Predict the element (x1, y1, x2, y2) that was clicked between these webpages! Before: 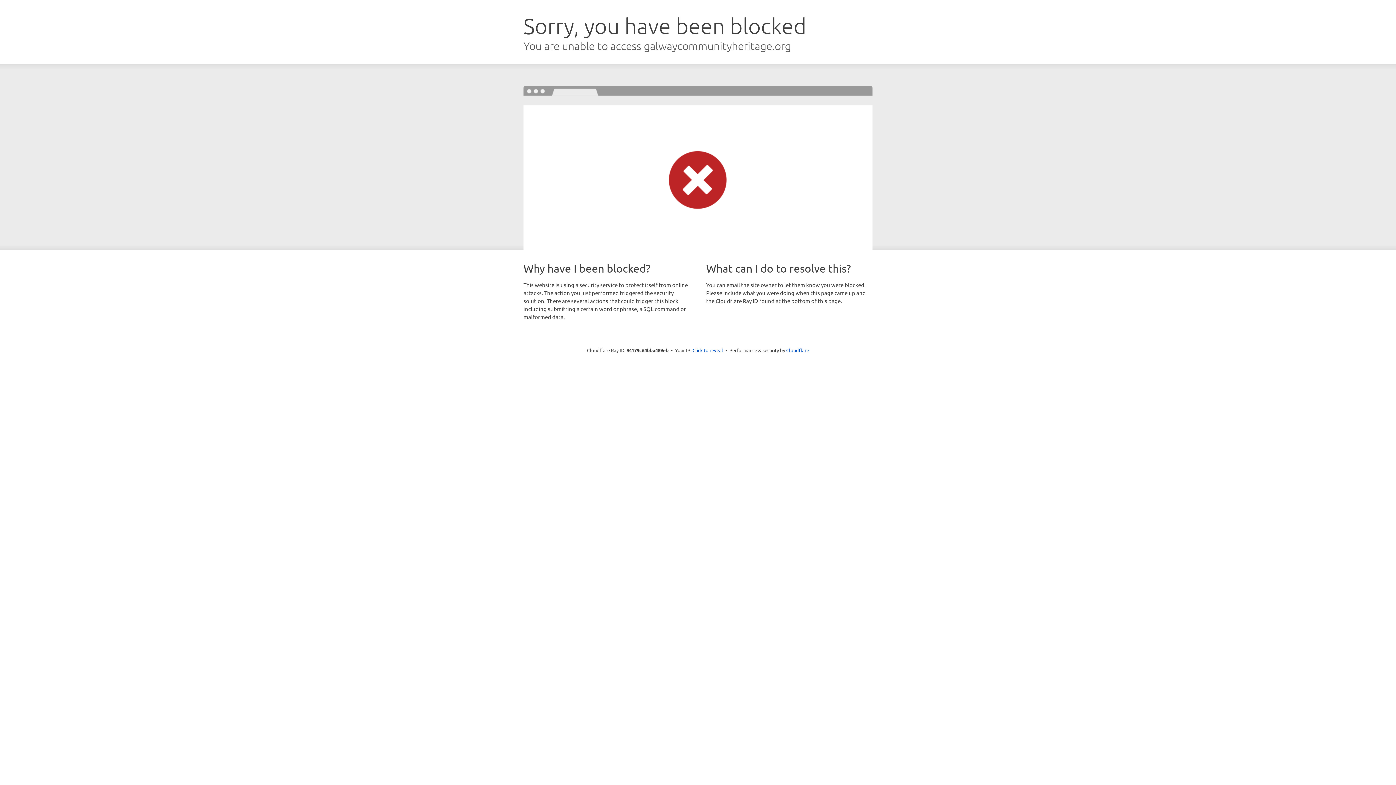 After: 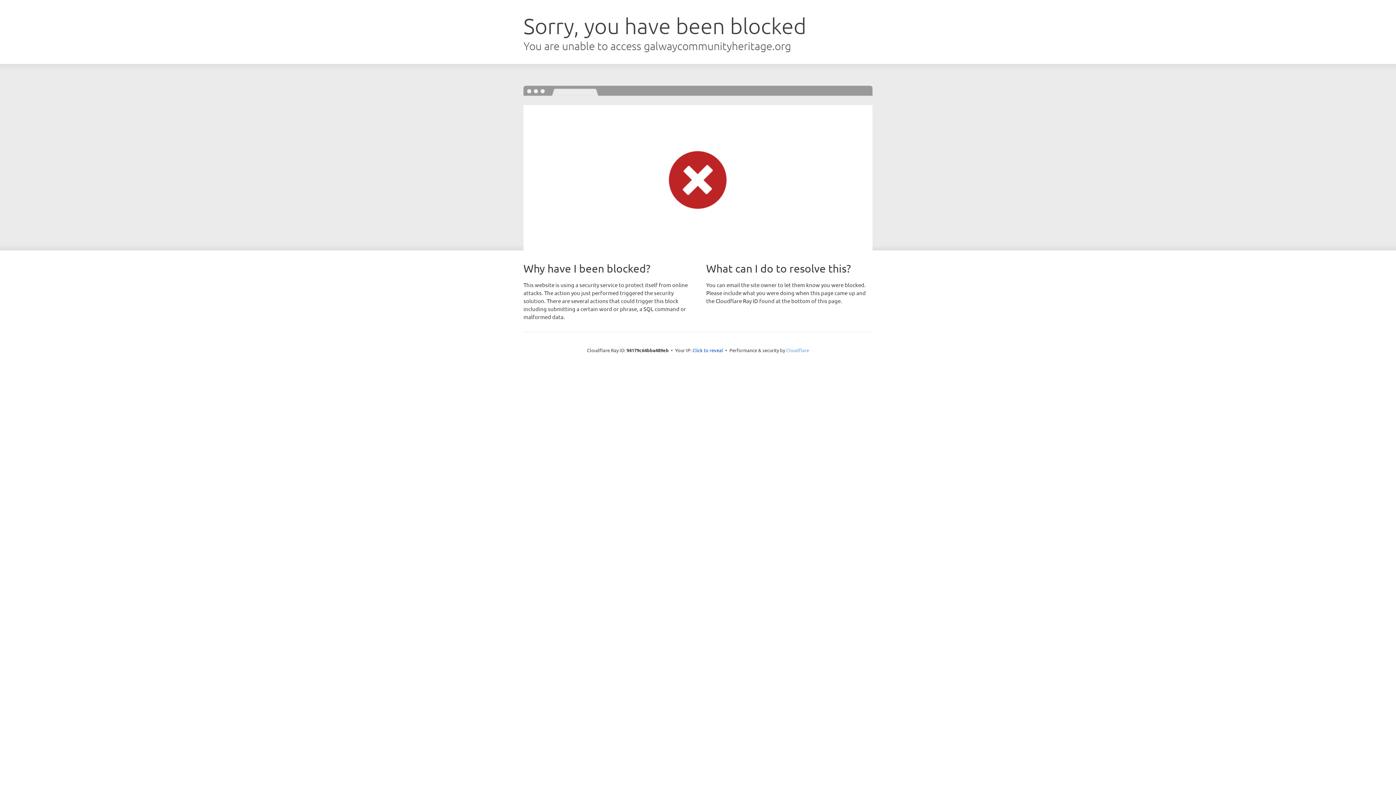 Action: bbox: (786, 347, 809, 353) label: Cloudflare